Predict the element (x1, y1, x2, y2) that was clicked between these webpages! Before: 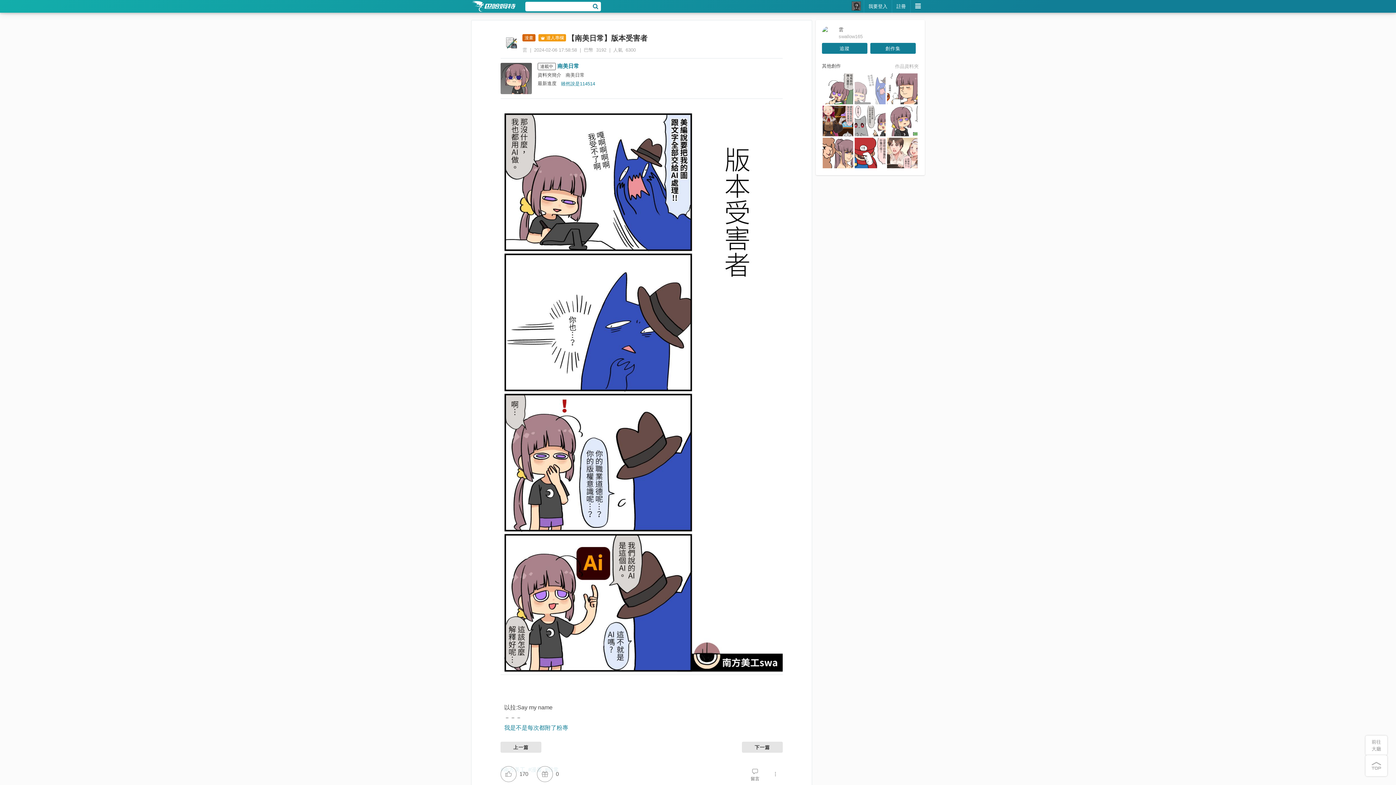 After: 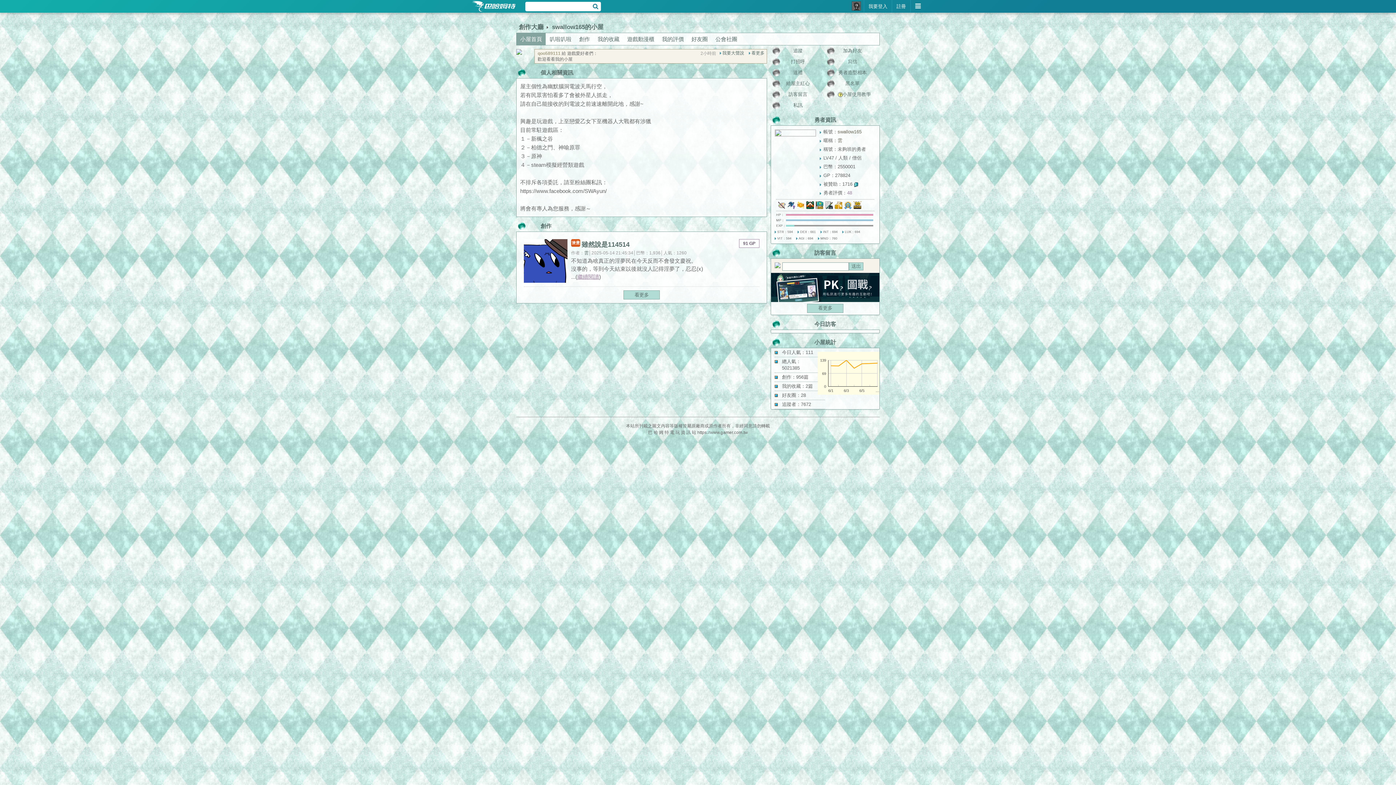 Action: label: 雲 bbox: (522, 46, 527, 53)